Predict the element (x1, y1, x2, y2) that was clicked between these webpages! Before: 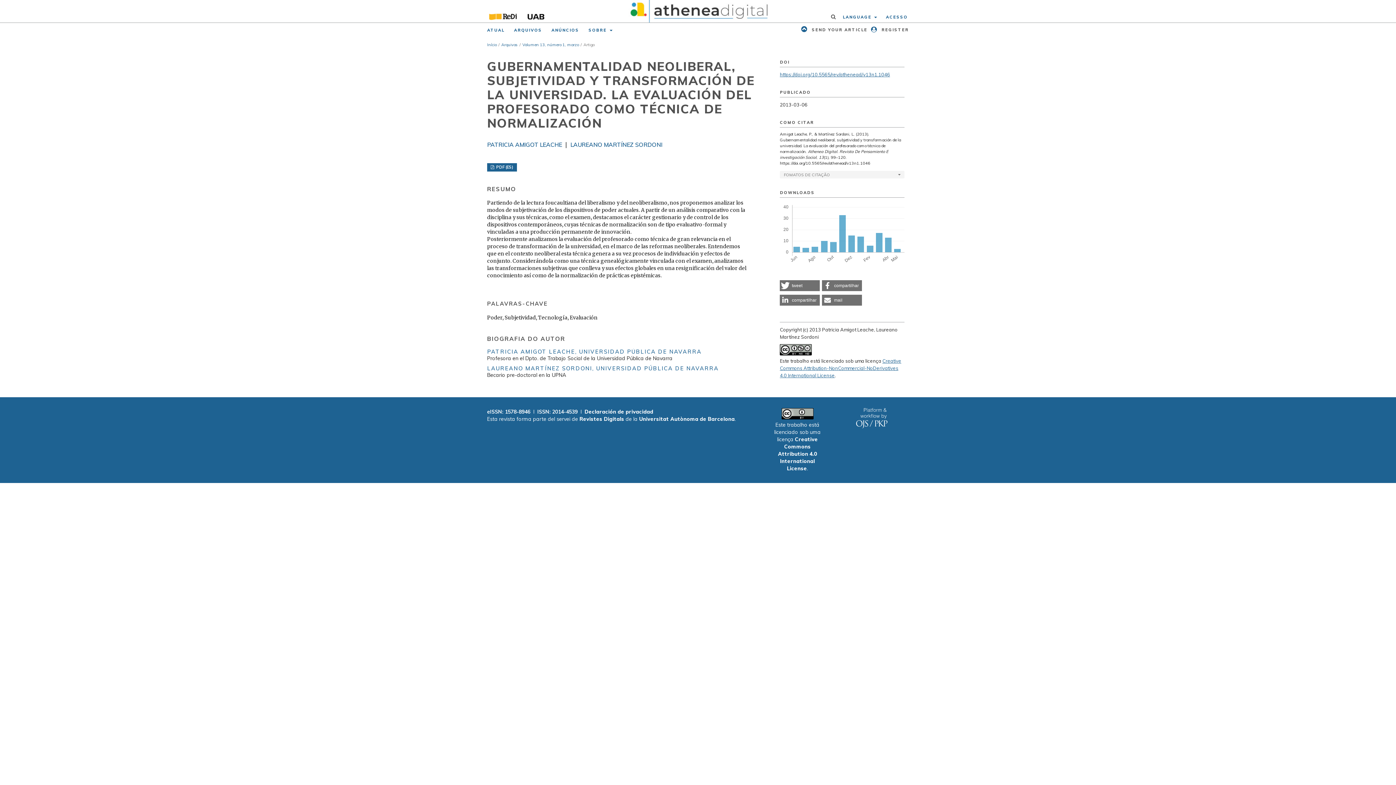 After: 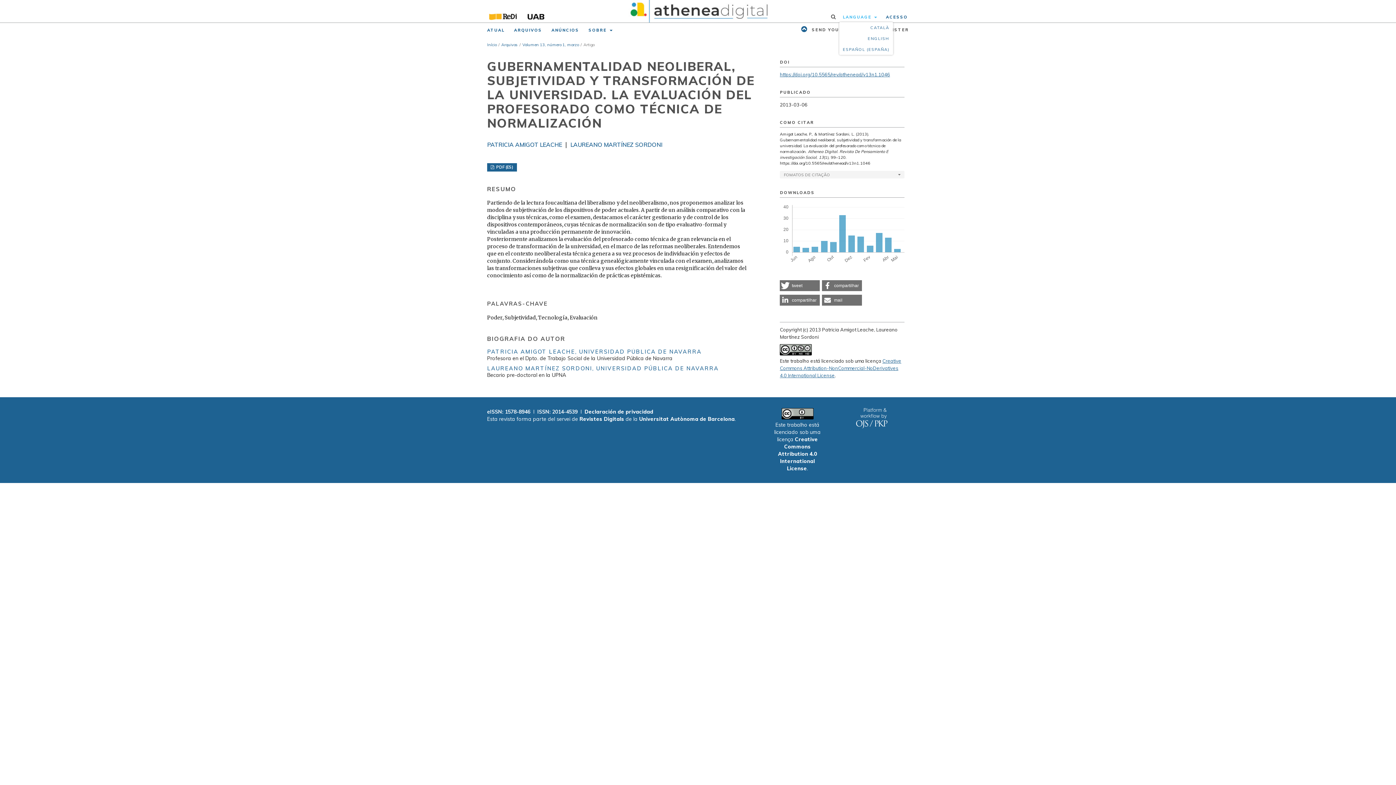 Action: bbox: (839, 11, 881, 22) label: LANGUAGE 